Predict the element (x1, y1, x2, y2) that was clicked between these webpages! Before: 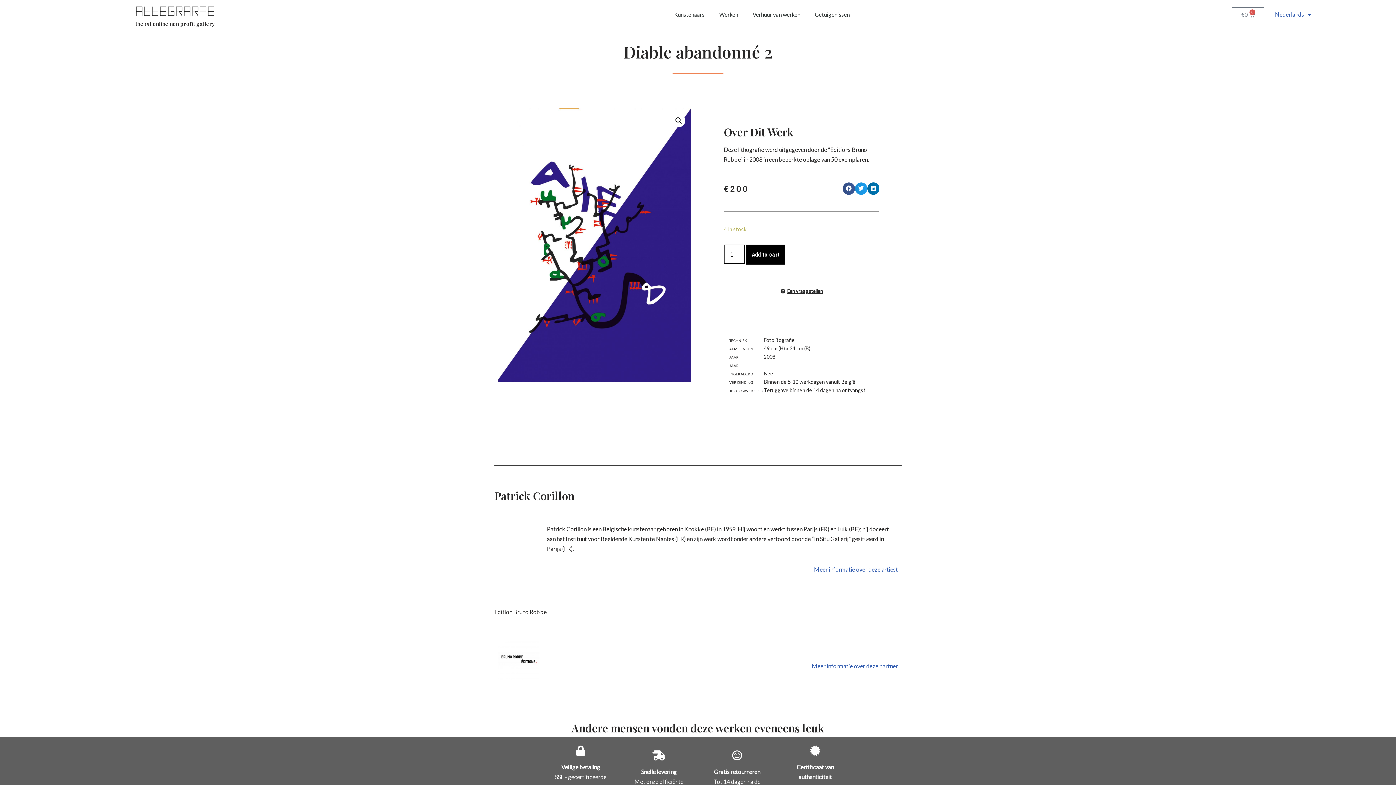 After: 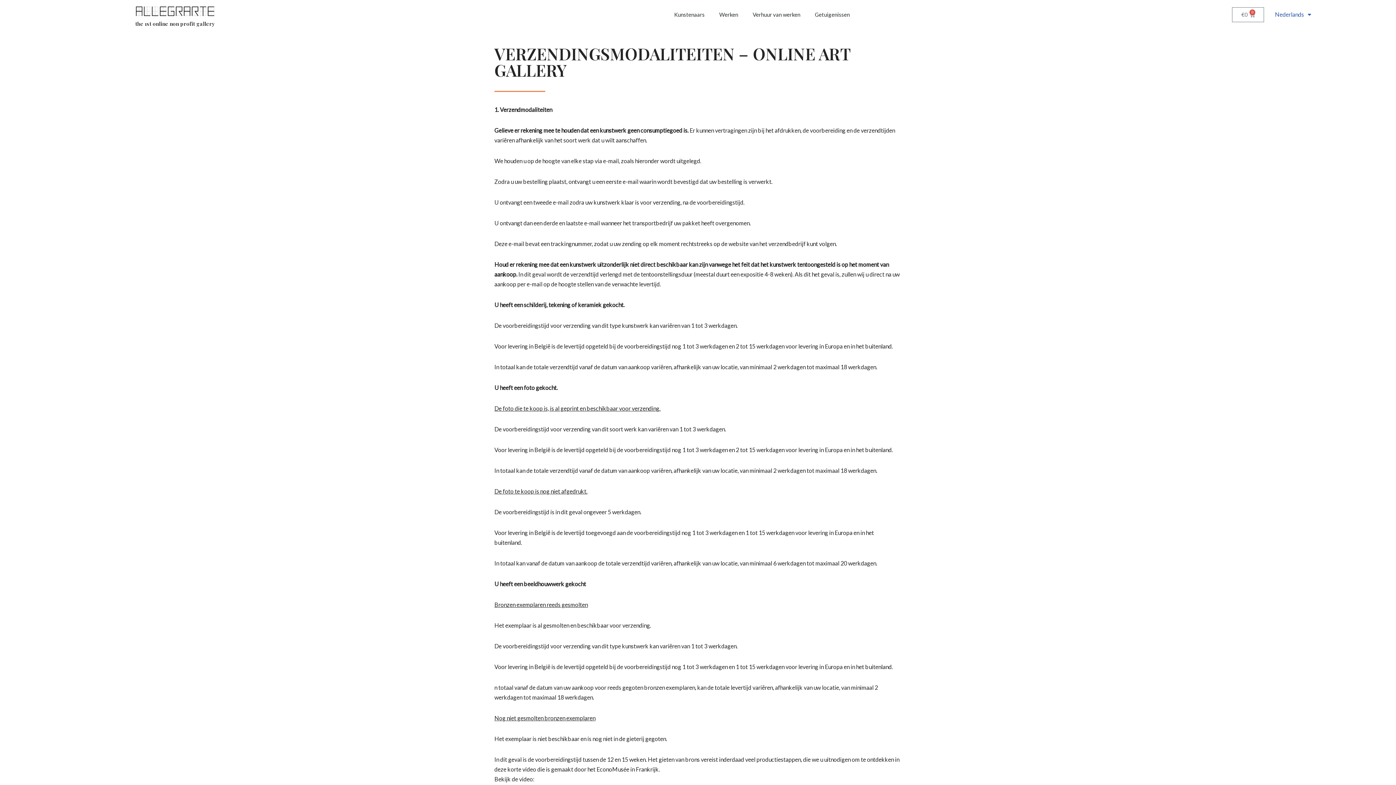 Action: bbox: (654, 751, 664, 761)